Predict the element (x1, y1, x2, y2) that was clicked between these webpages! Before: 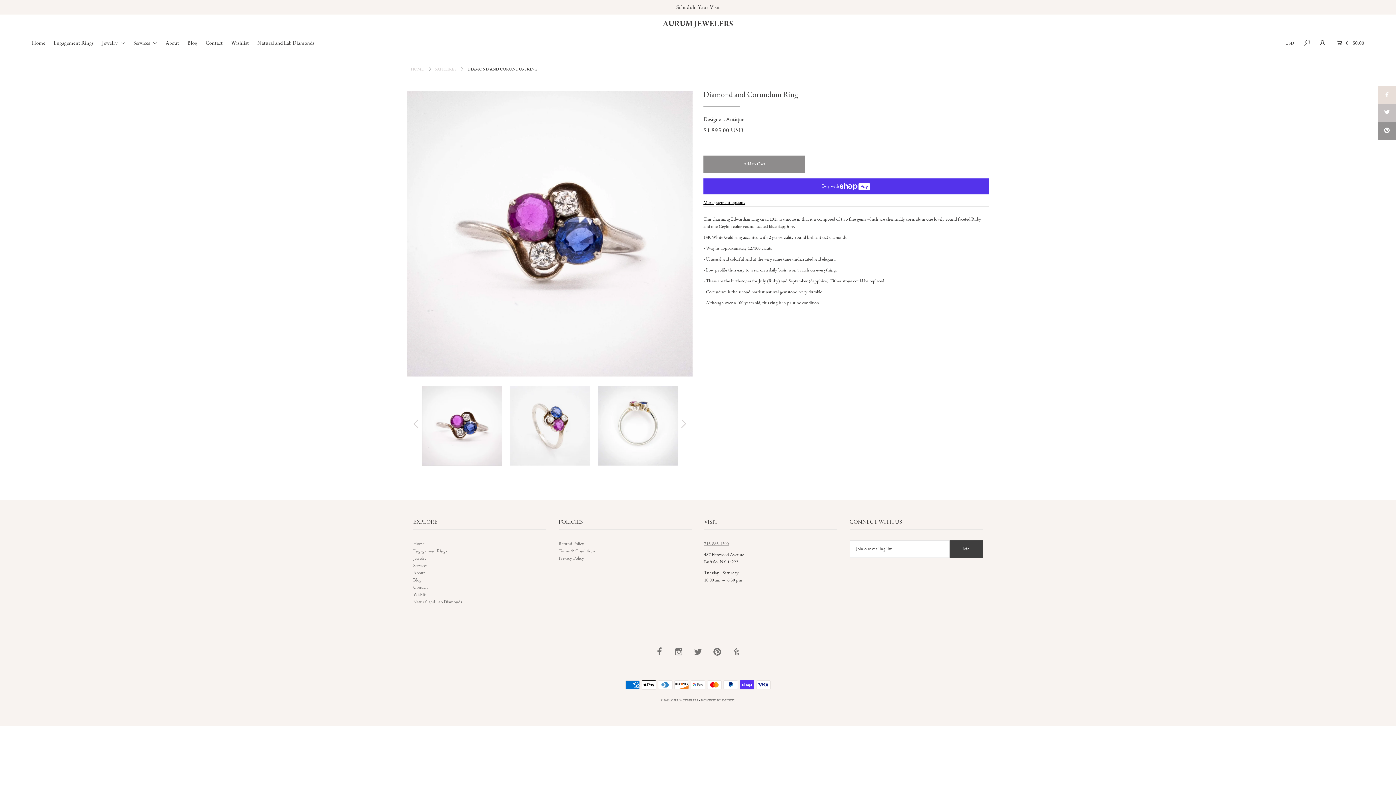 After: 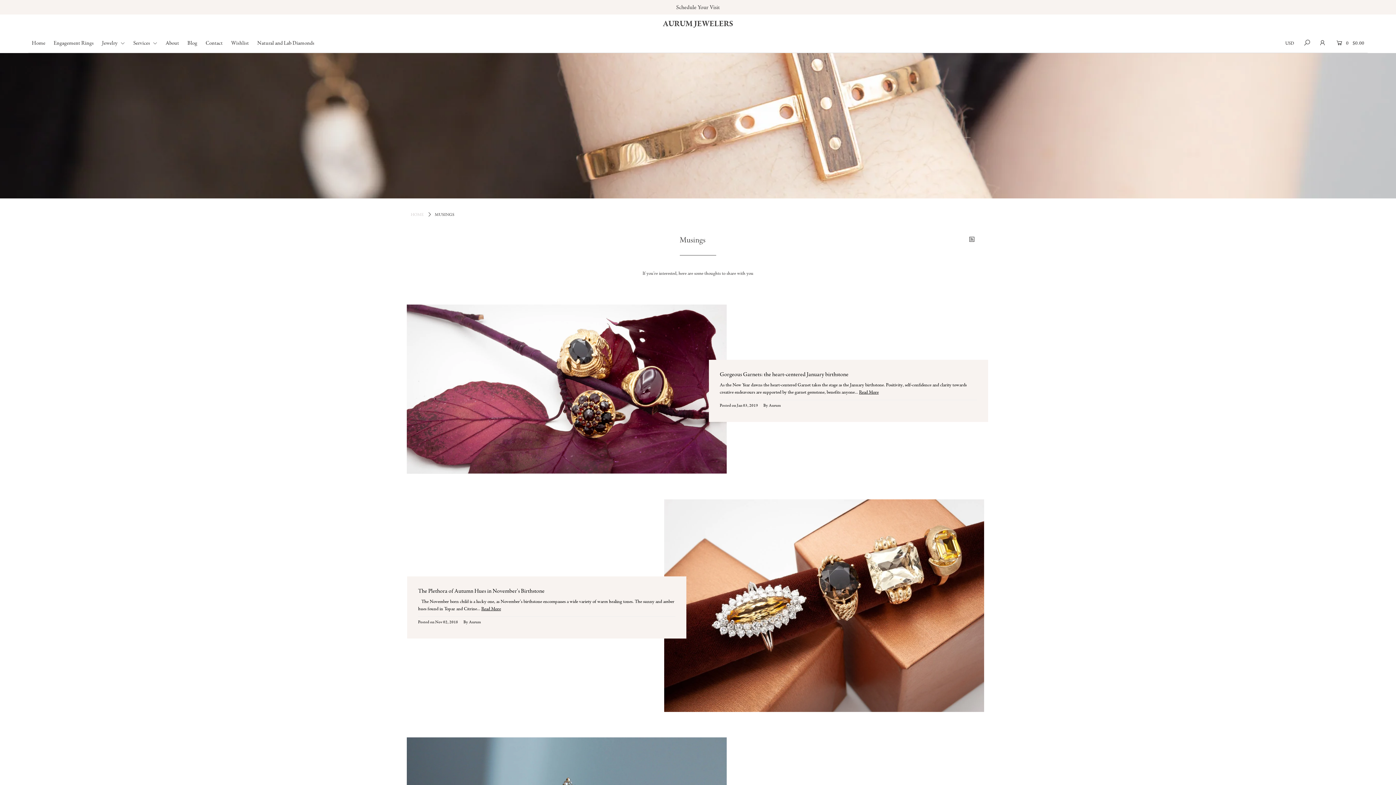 Action: label: Blog bbox: (413, 577, 421, 583)